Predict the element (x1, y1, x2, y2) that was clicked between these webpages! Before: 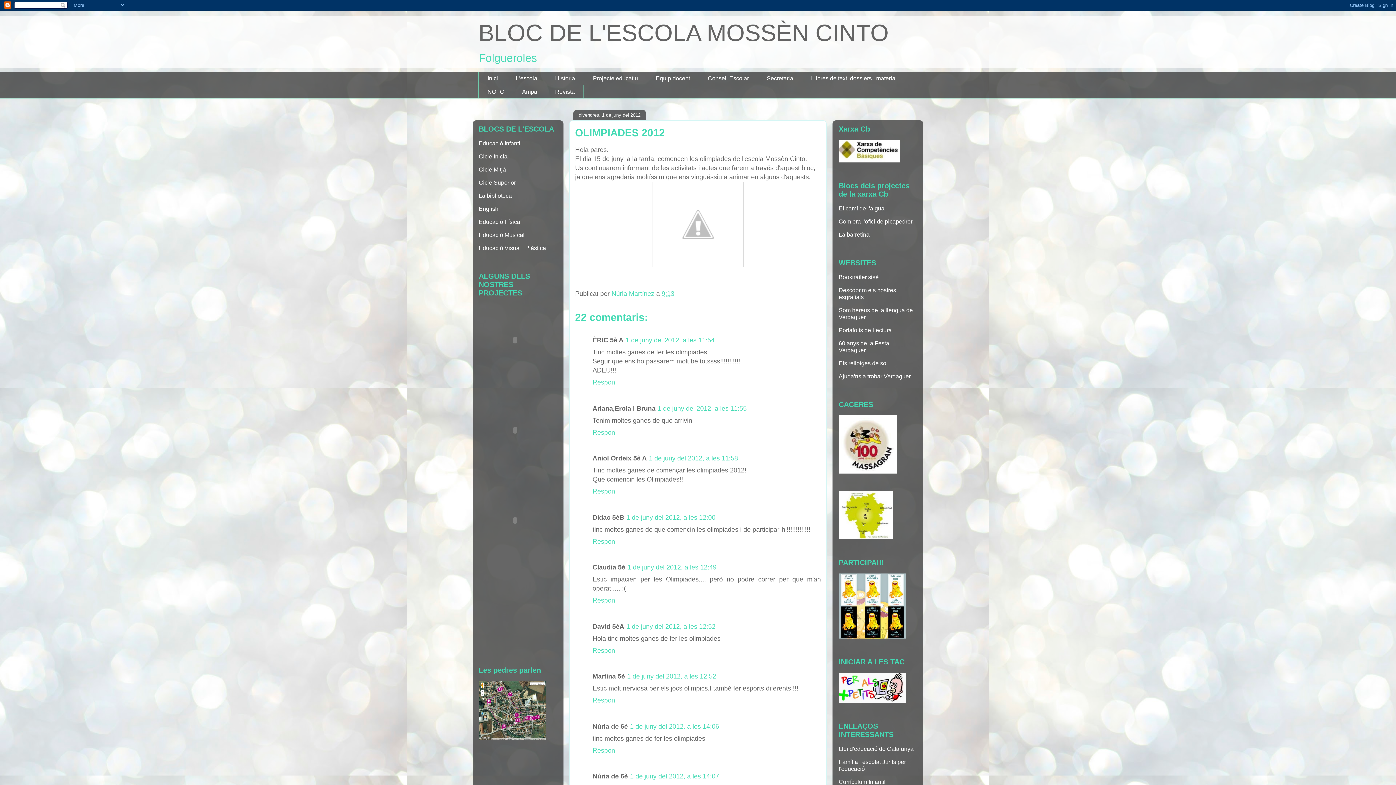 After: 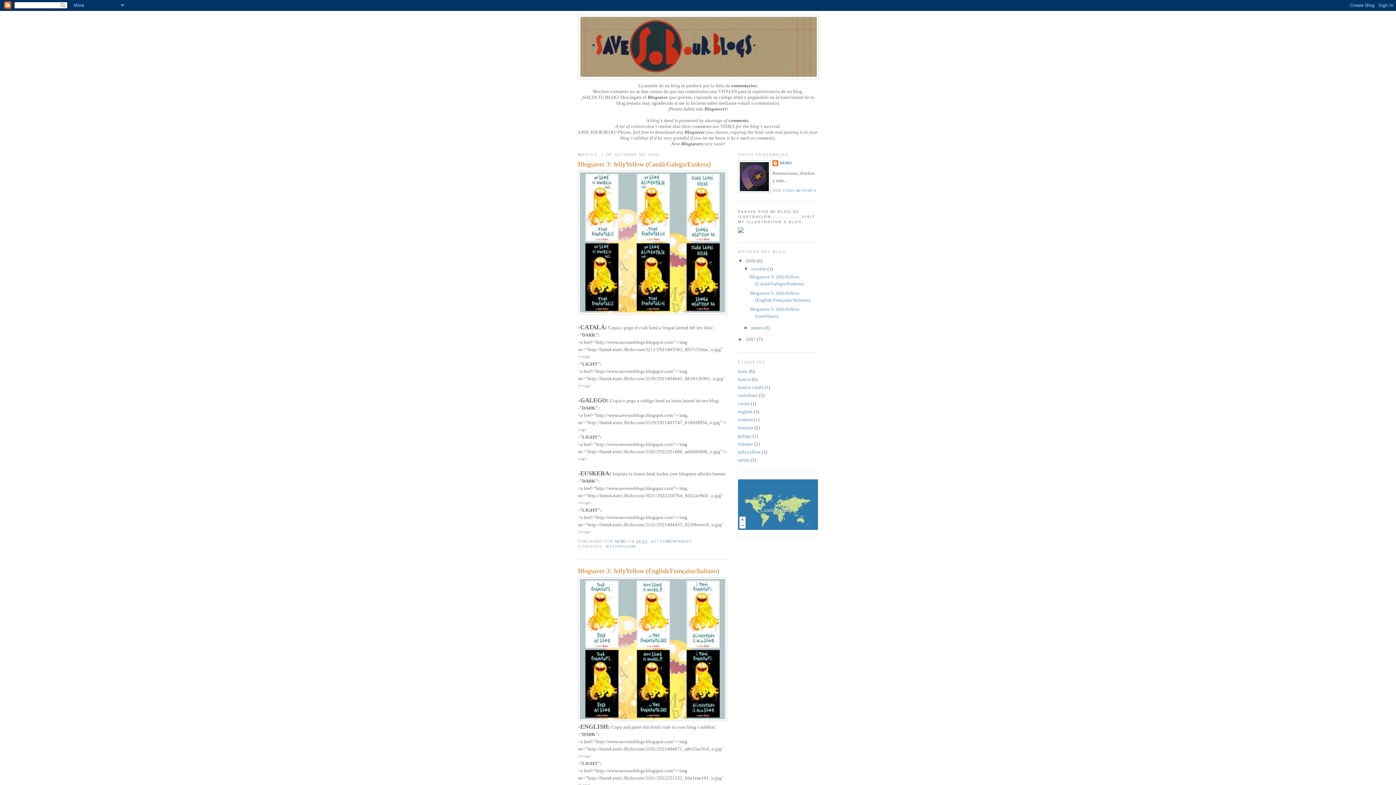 Action: bbox: (838, 633, 906, 640)